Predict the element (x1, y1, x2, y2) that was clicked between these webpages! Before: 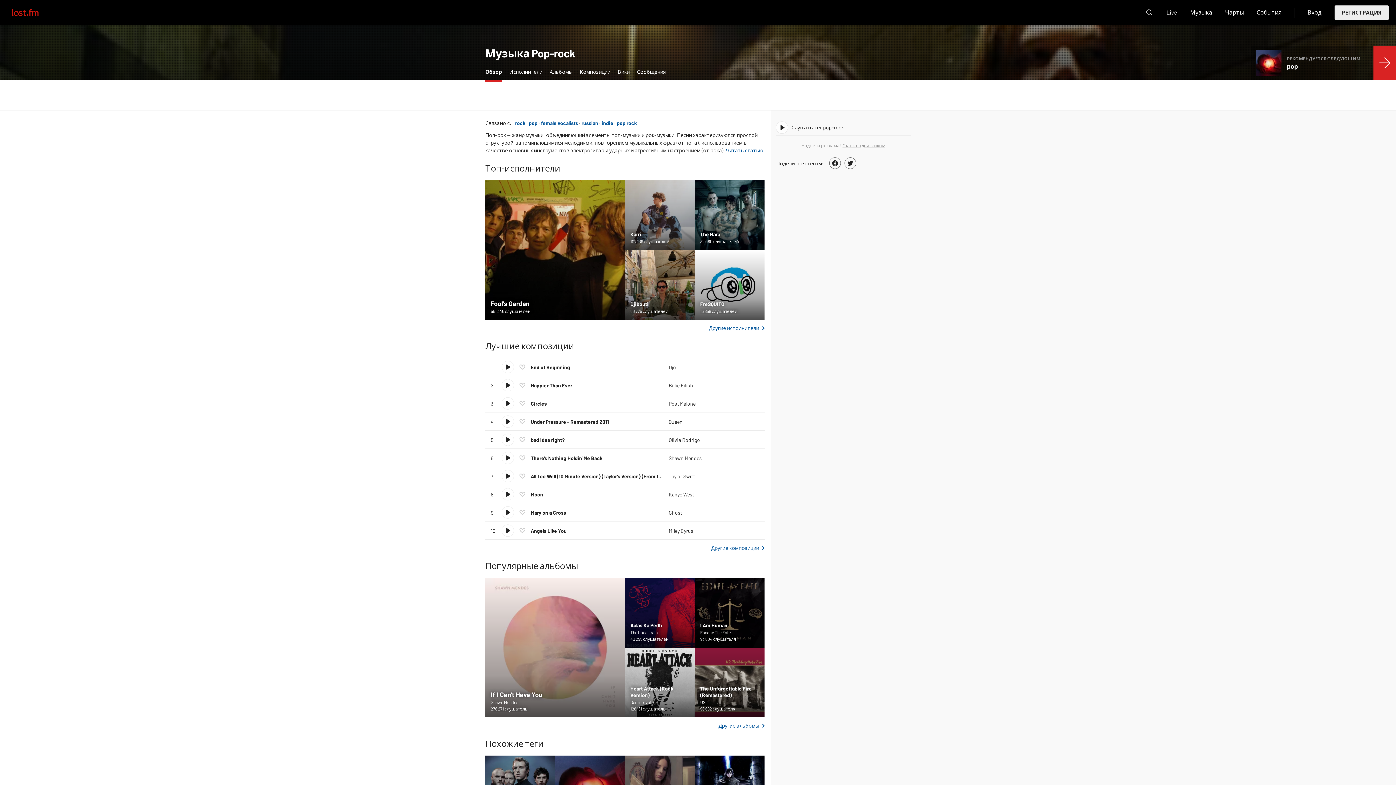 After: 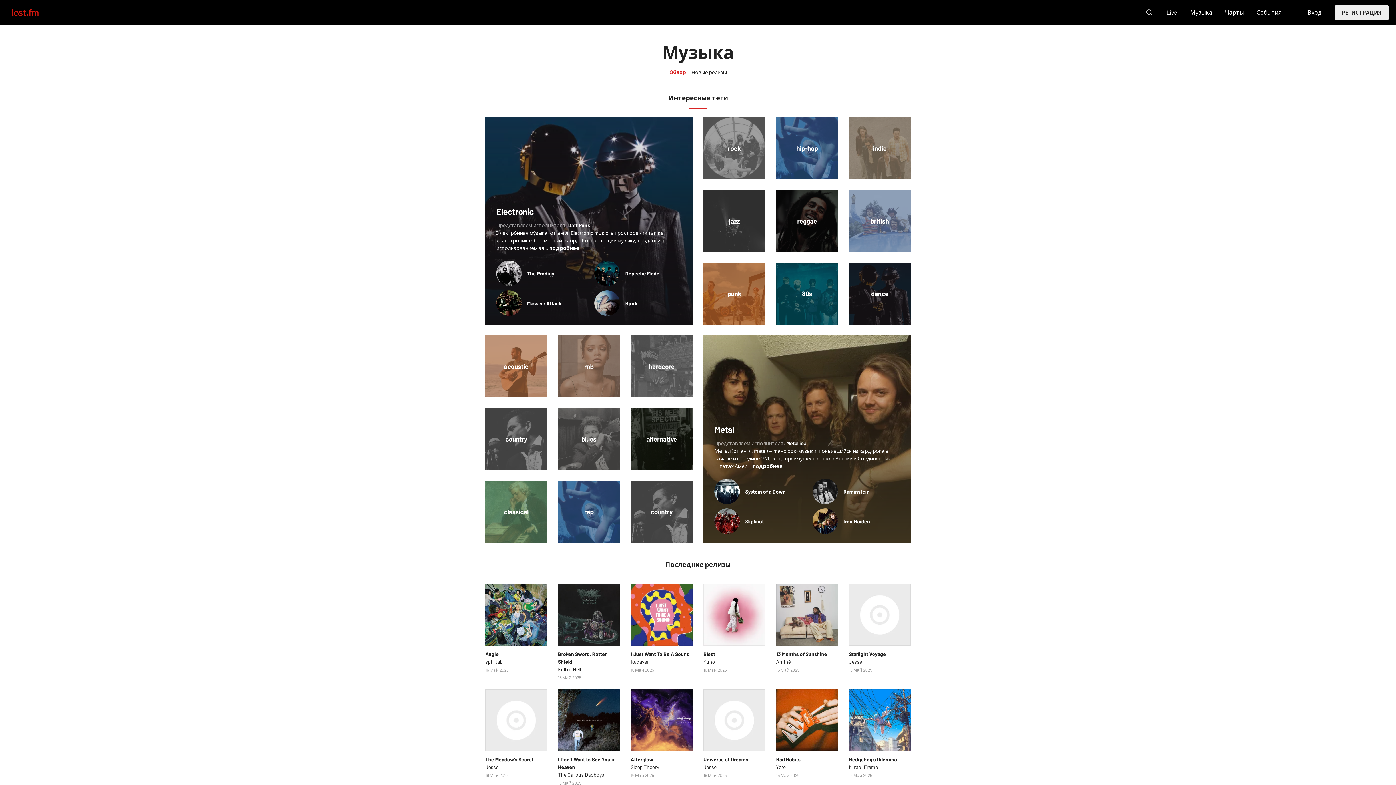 Action: bbox: (1190, 5, 1212, 19) label: Музыка